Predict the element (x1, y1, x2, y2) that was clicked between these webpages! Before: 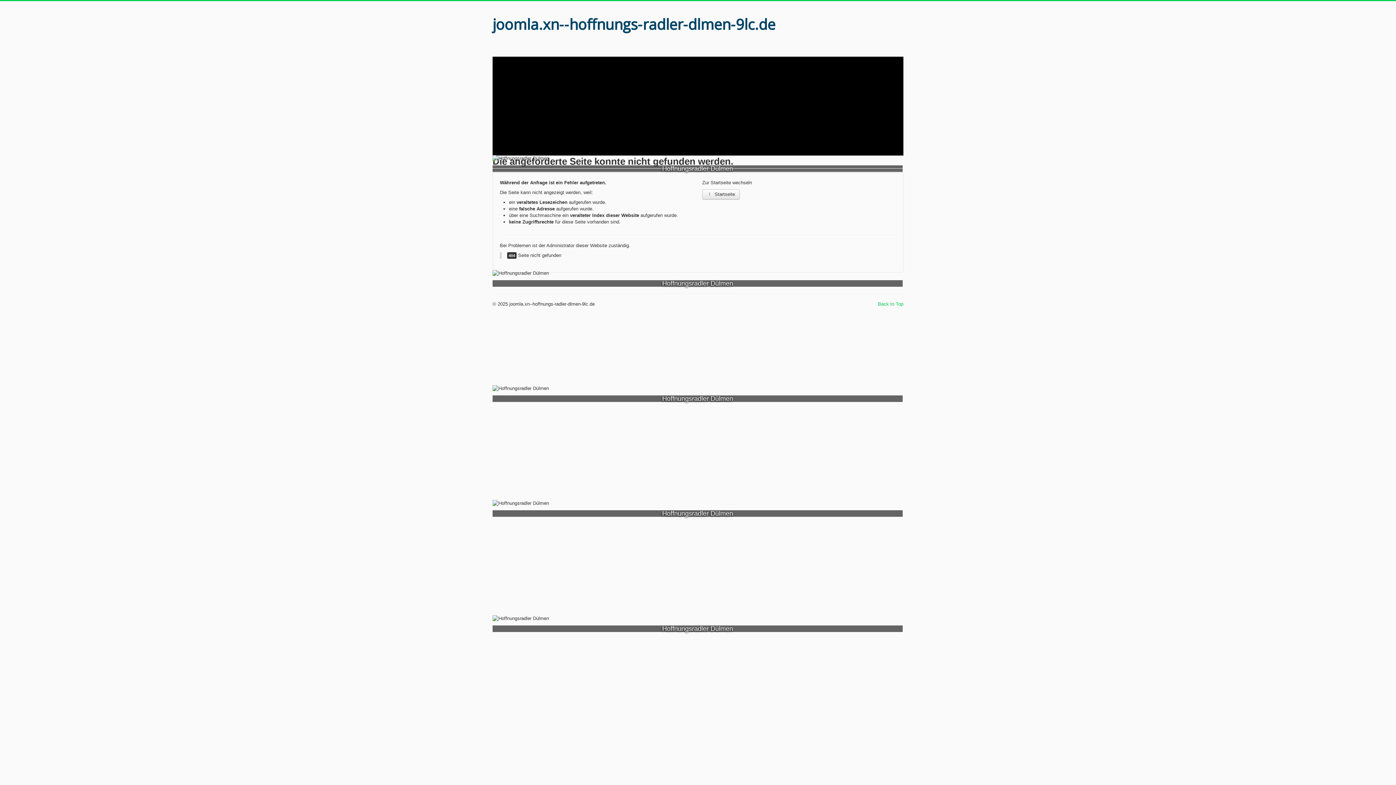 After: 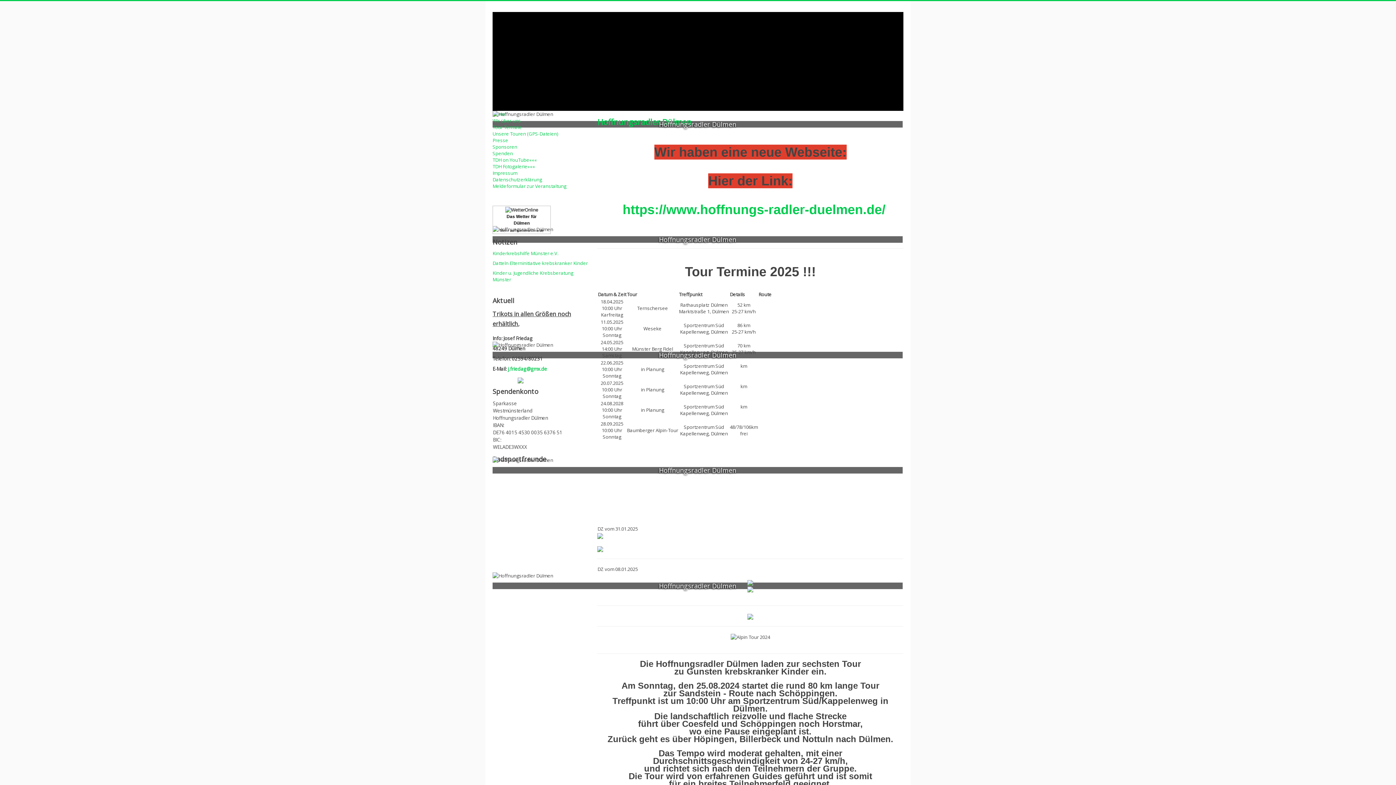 Action: bbox: (492, 15, 775, 33) label: joomla.xn--hoffnungs-radler-dlmen-9lc.de